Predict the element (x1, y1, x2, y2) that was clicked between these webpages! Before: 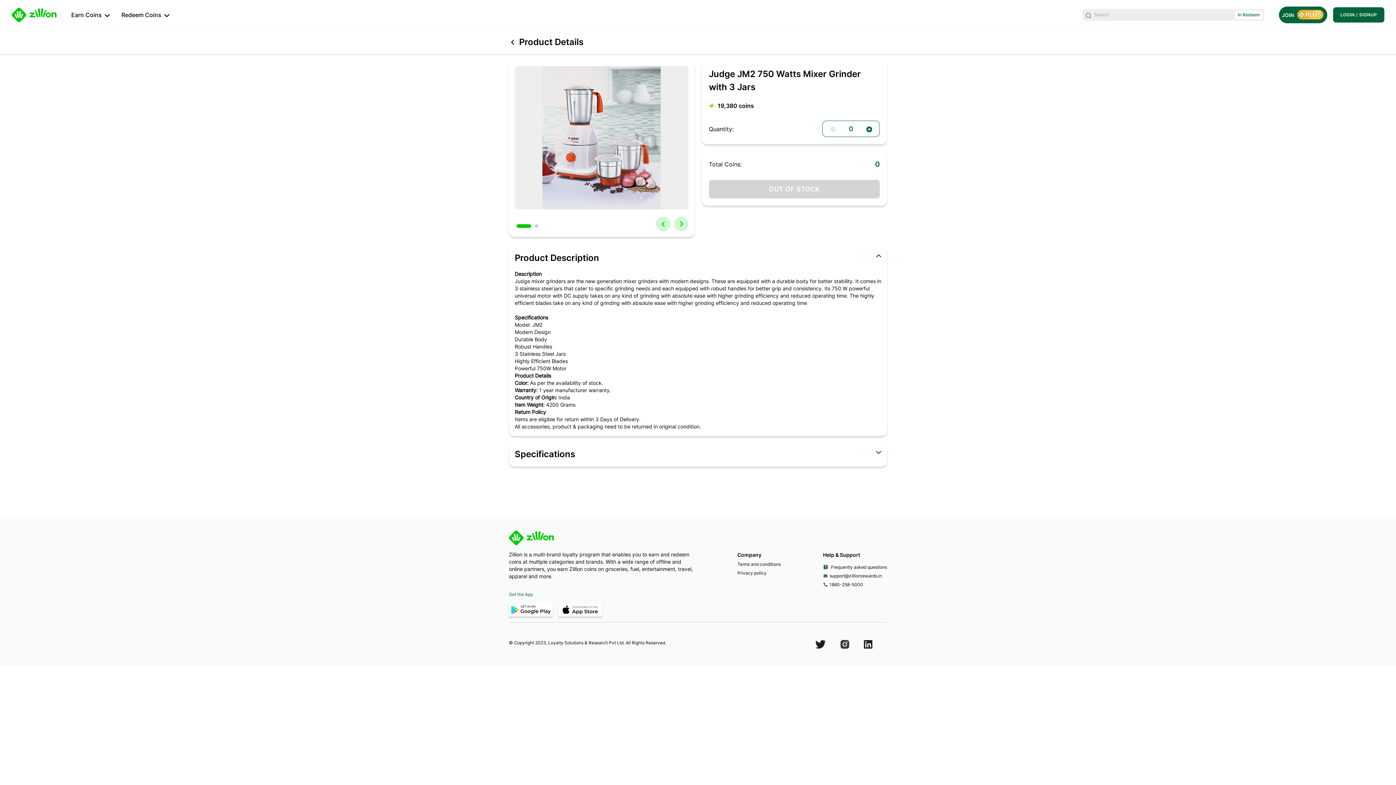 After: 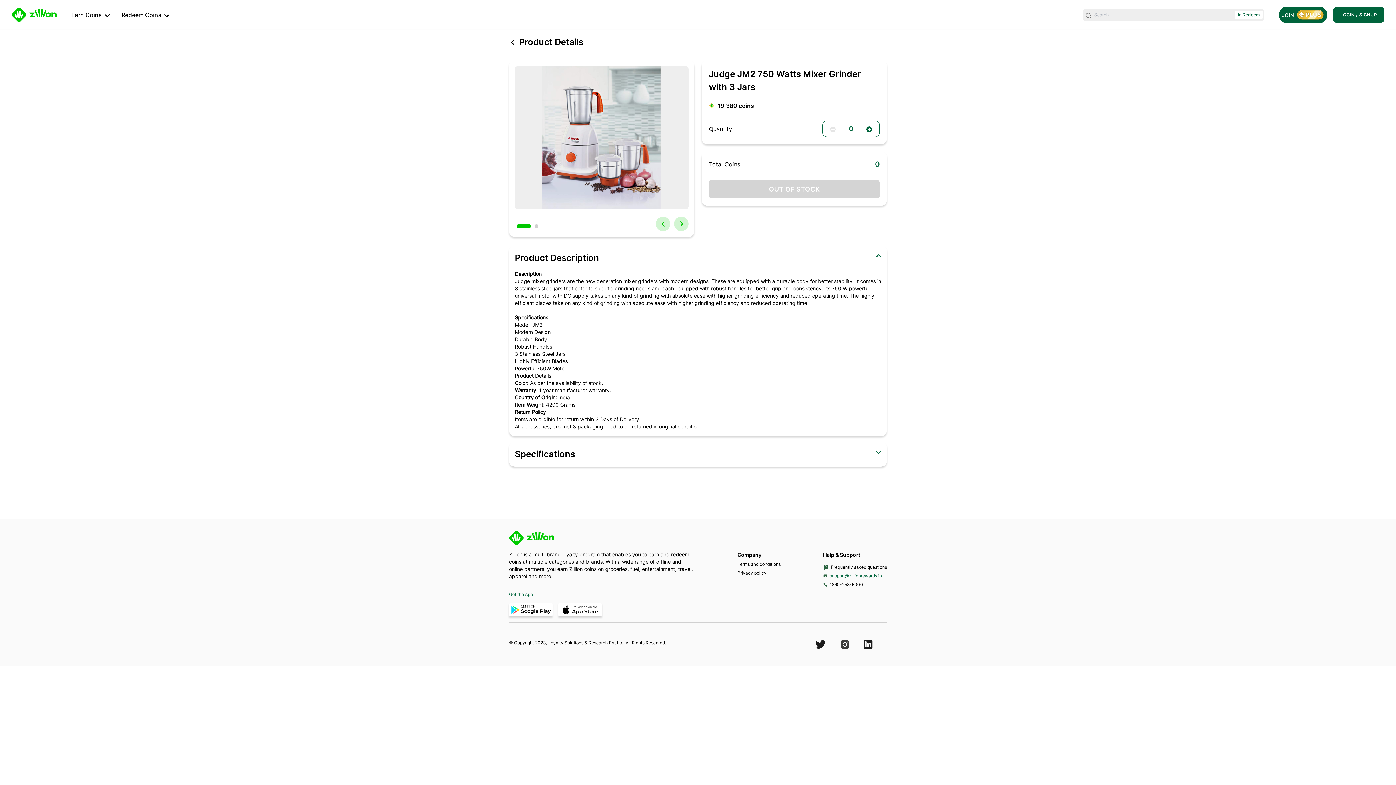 Action: label: support@zillionrewards.in bbox: (829, 573, 882, 579)